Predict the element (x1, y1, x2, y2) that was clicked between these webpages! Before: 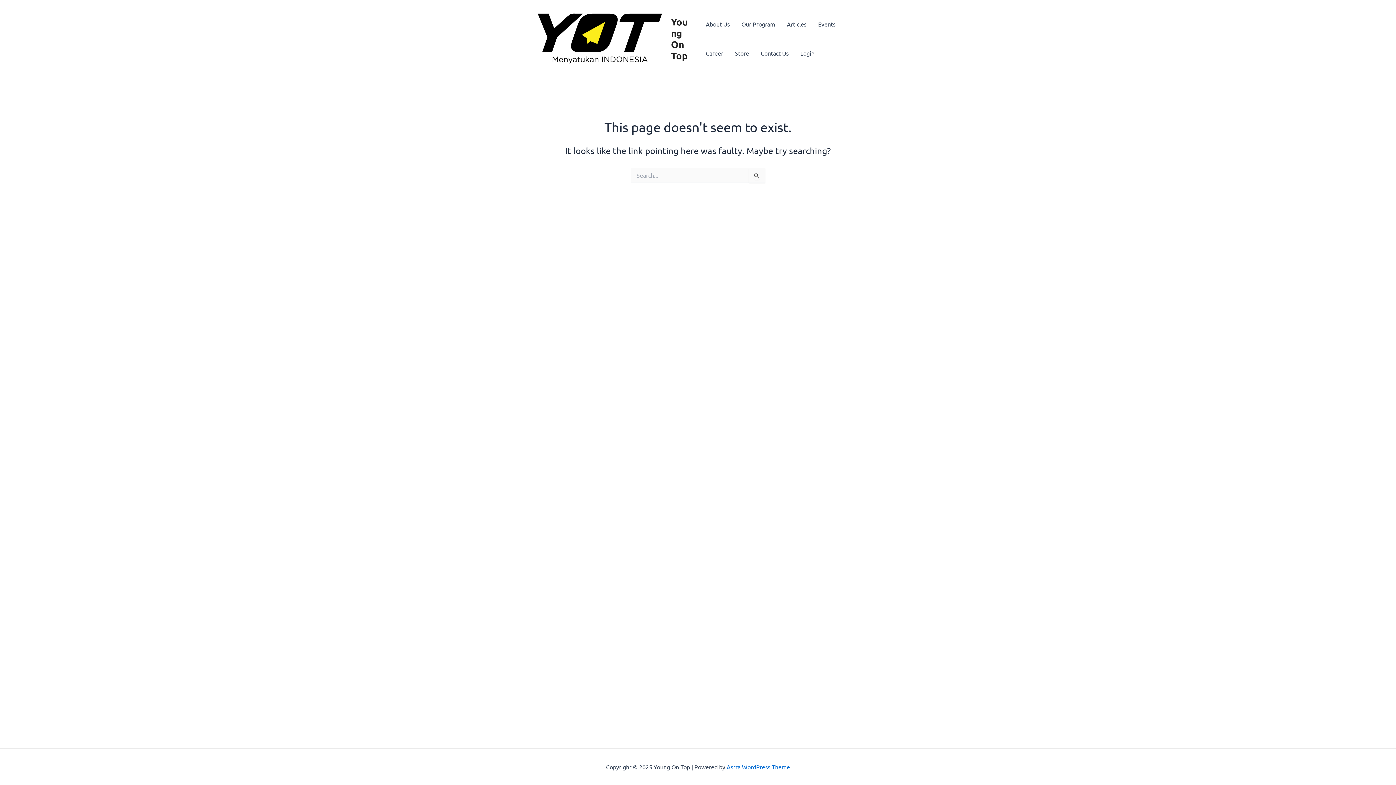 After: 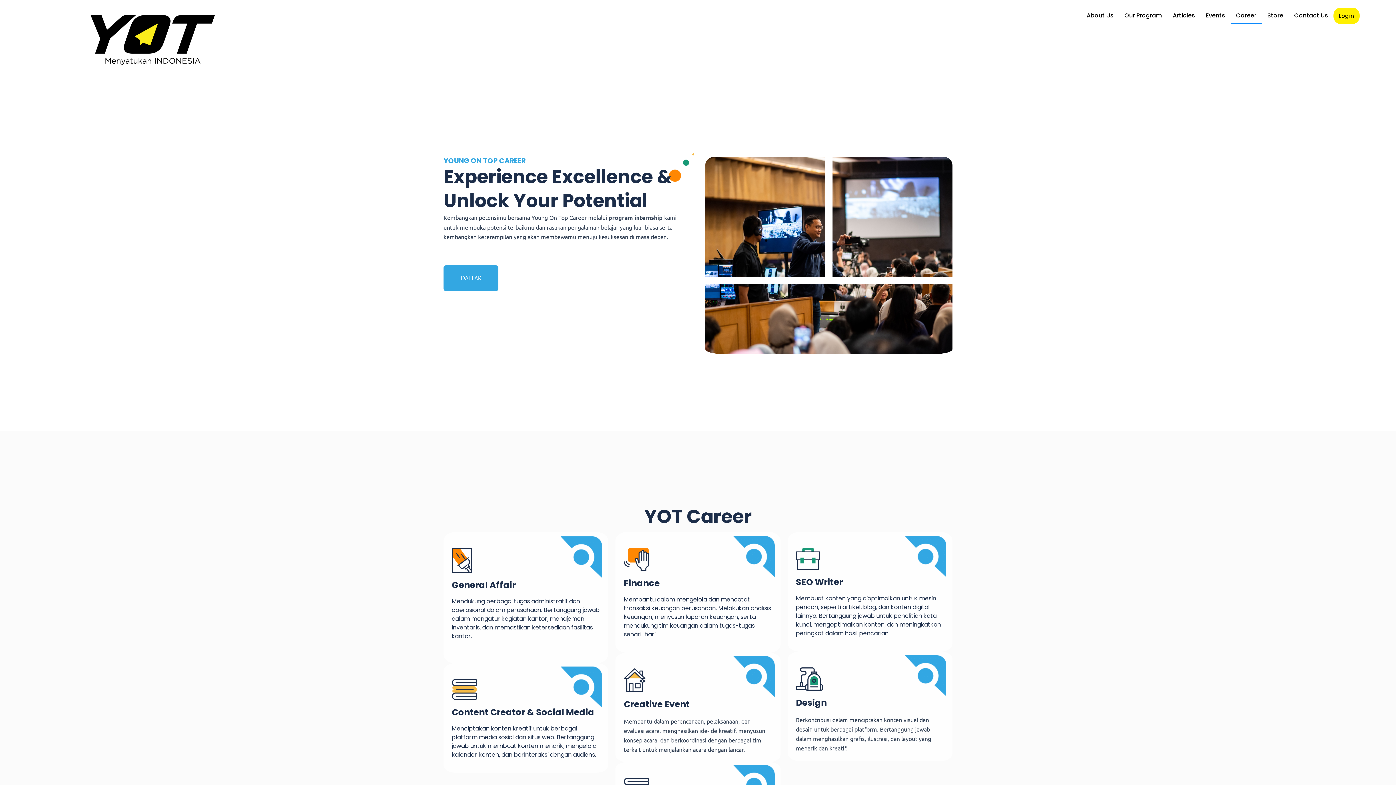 Action: bbox: (700, 38, 729, 67) label: Career